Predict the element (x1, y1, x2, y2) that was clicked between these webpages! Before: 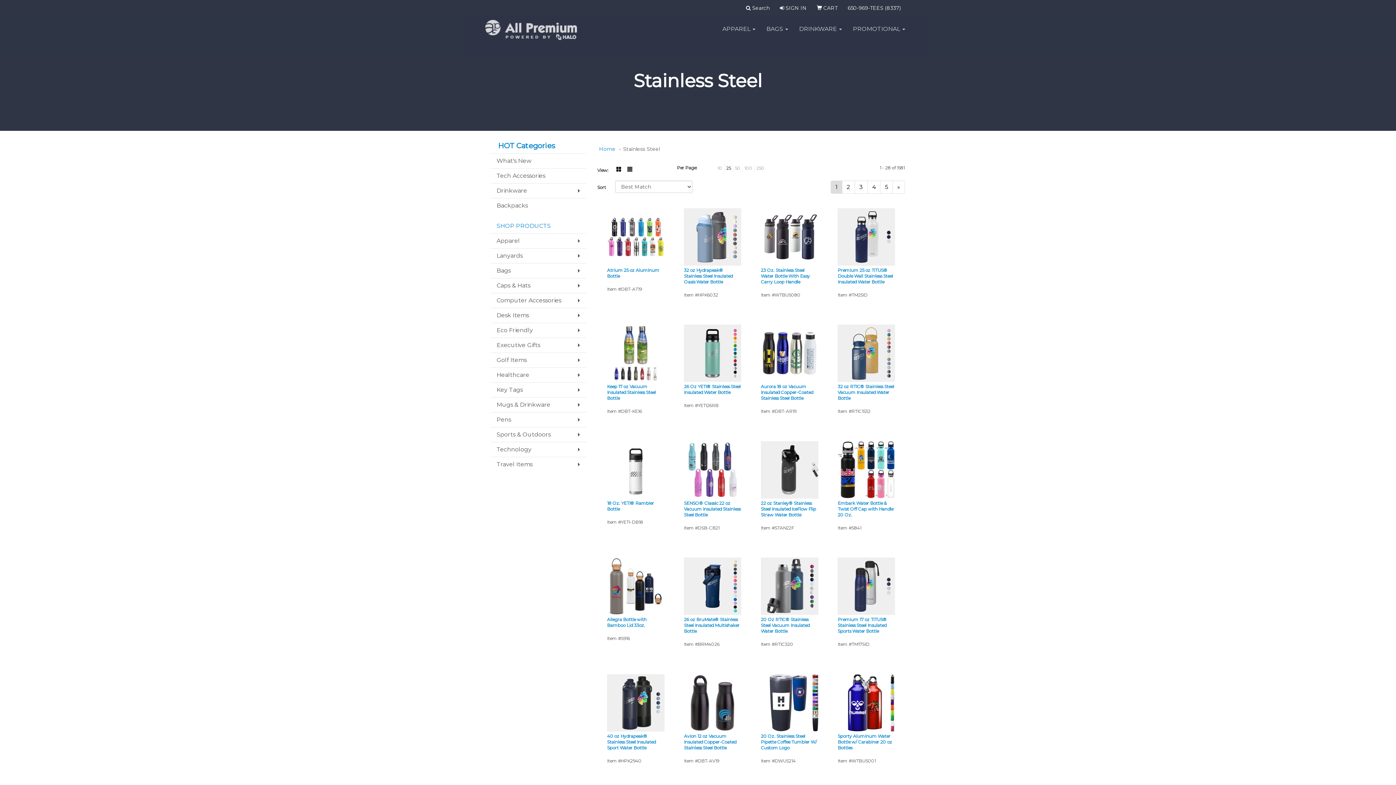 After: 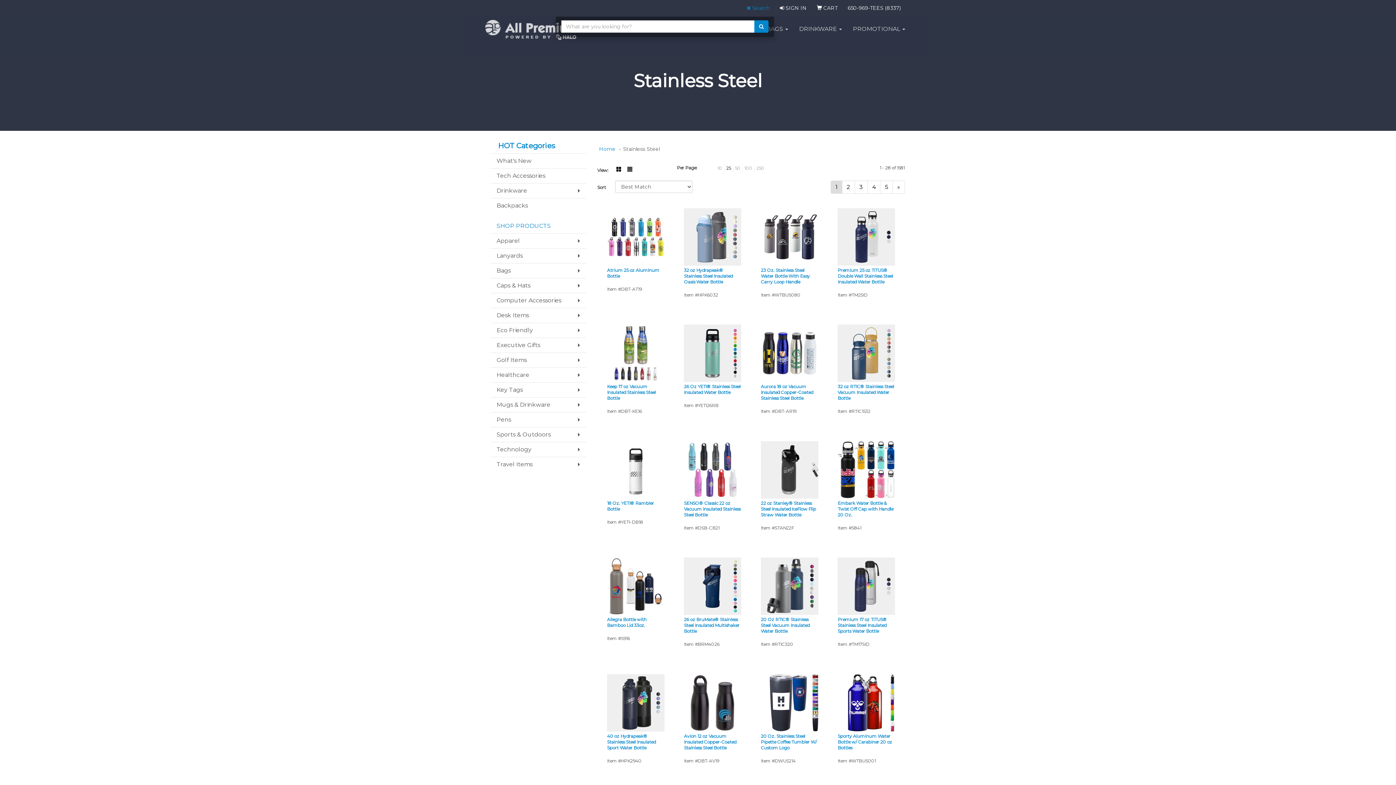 Action: label:  Search bbox: (743, 0, 772, 16)